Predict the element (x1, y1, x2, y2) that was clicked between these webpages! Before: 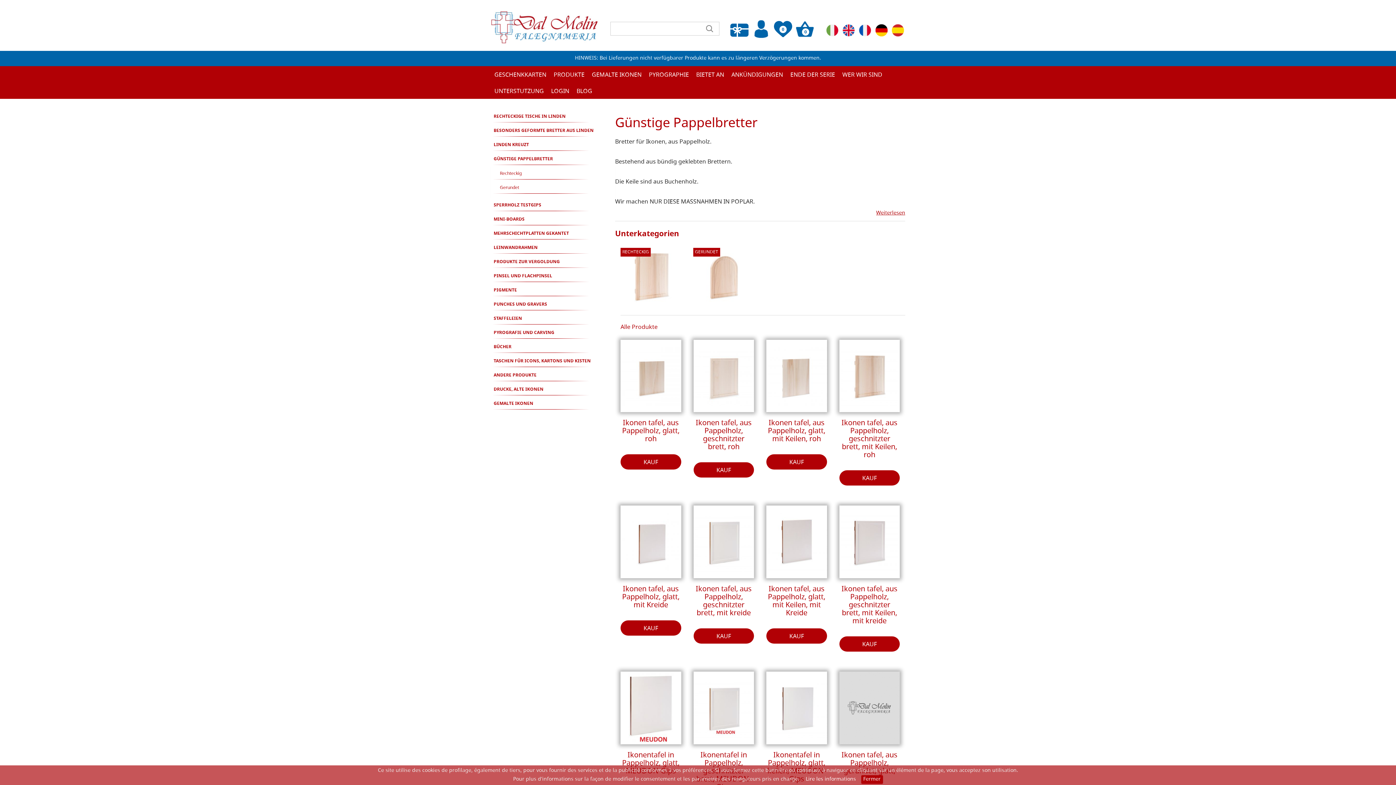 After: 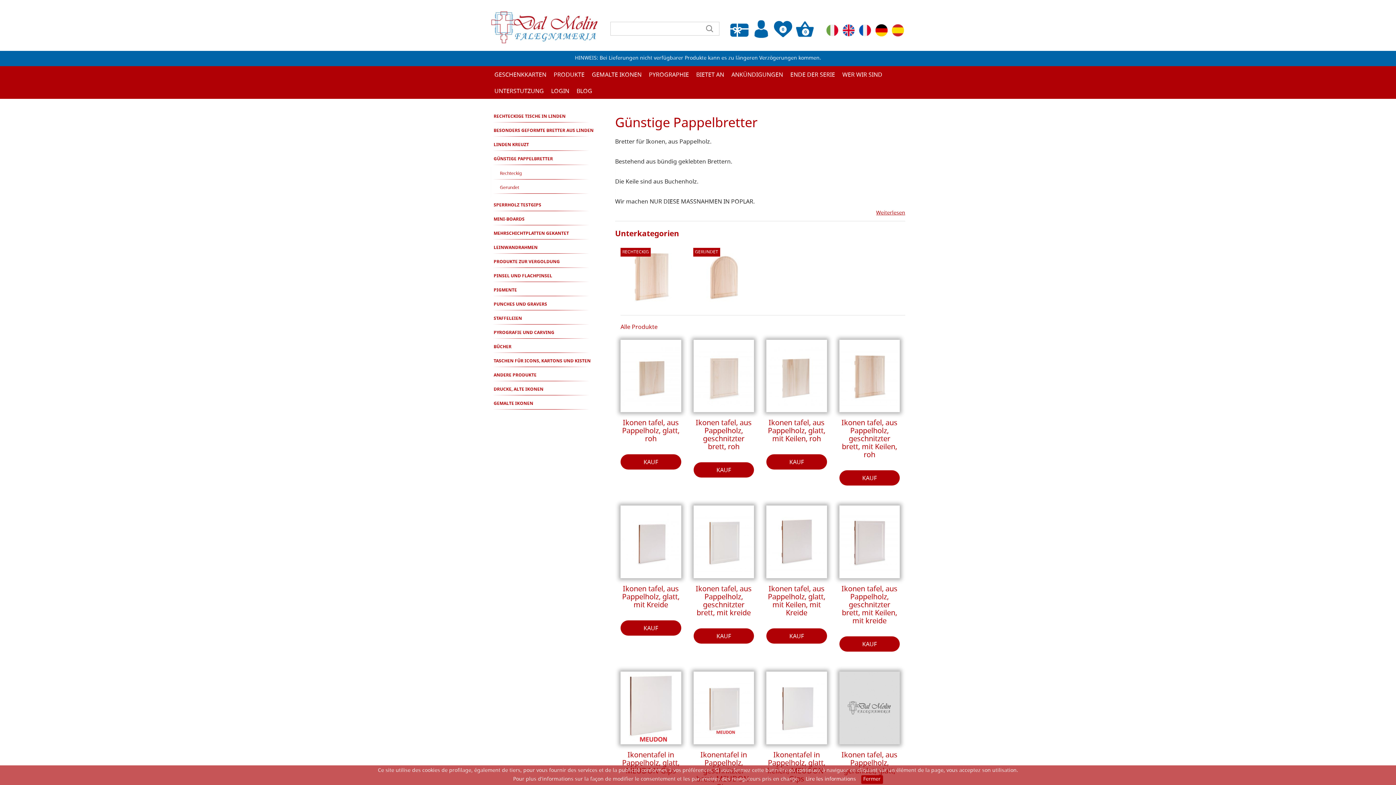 Action: label: SPERRHOLZ TESTGIPS bbox: (490, 198, 615, 212)